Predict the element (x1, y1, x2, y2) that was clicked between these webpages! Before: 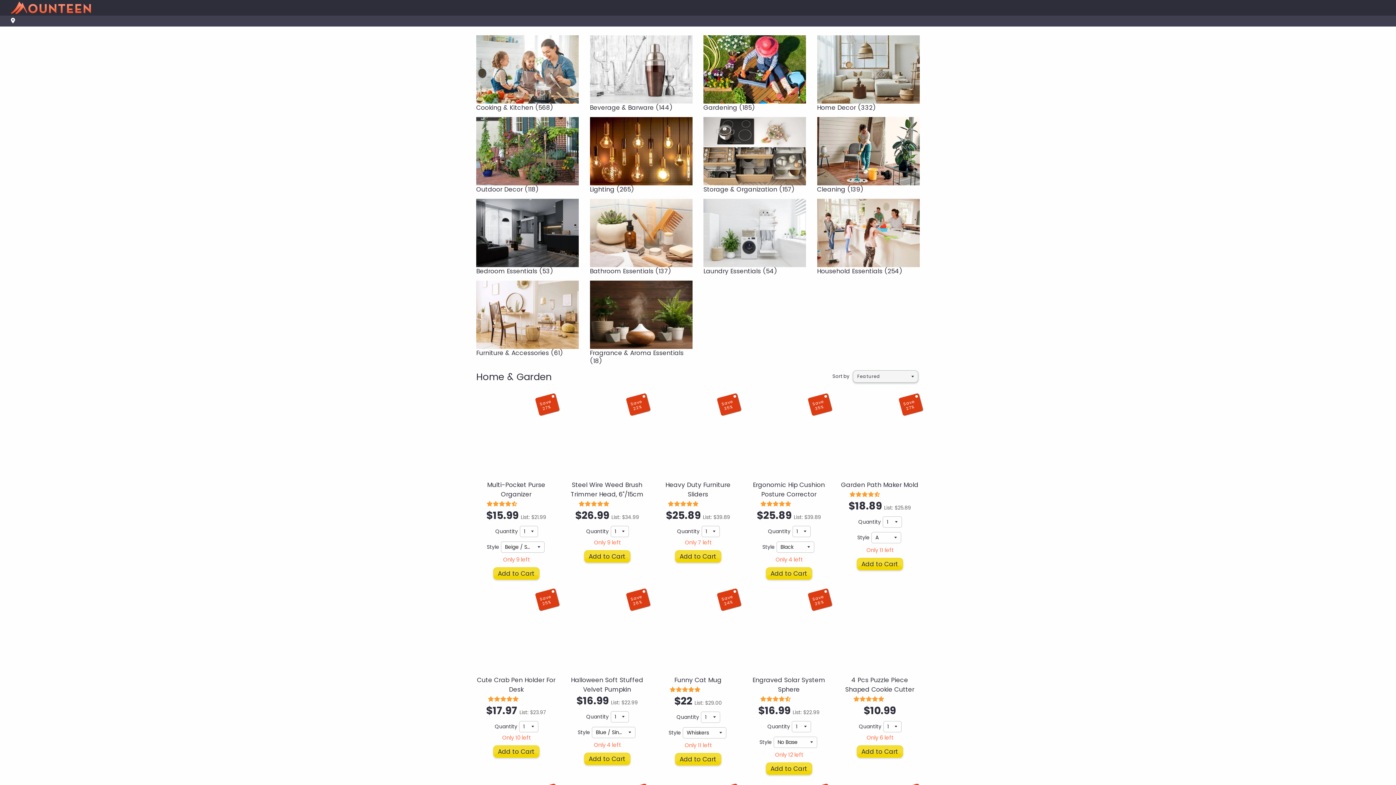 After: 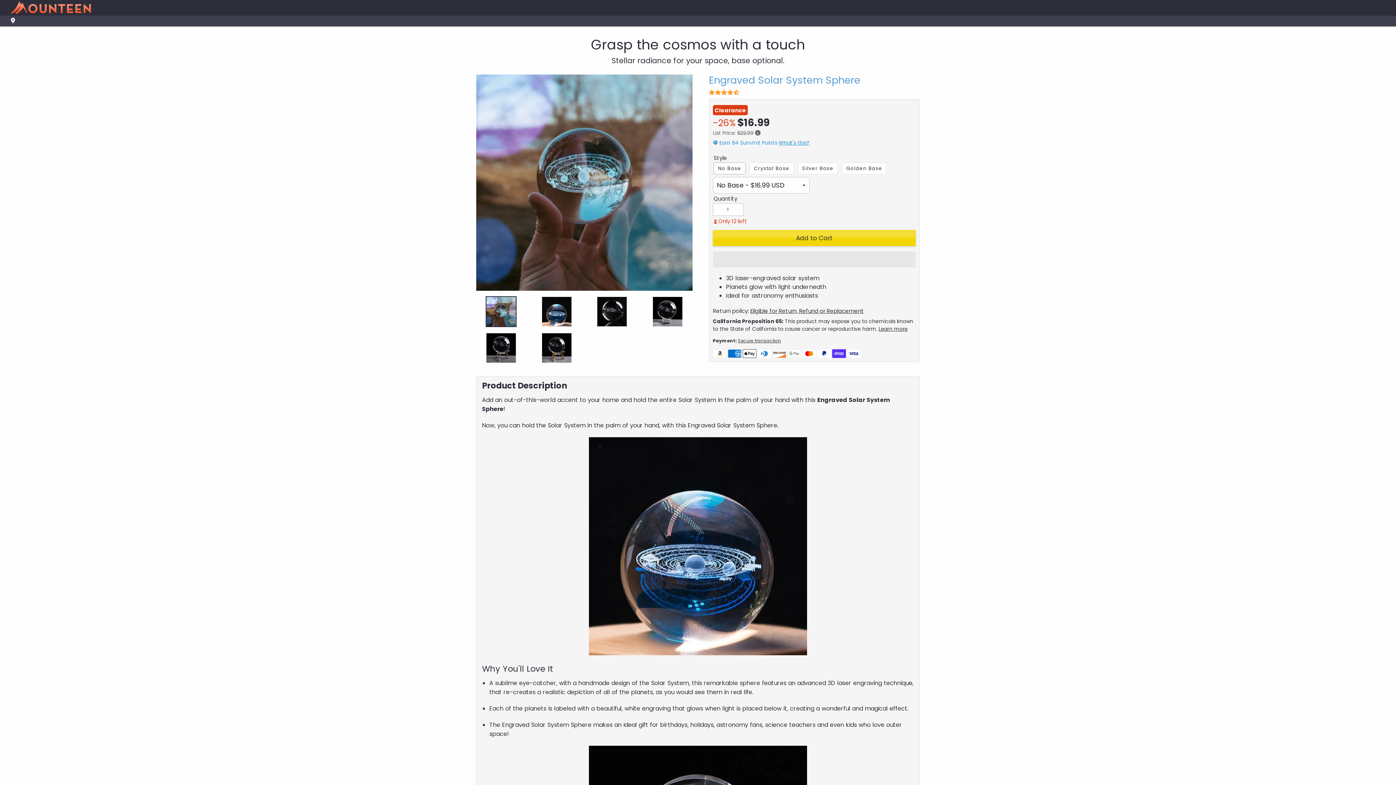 Action: label: Engraved Solar System Sphere
 
$16.99 List: $22.99 bbox: (749, 670, 829, 717)